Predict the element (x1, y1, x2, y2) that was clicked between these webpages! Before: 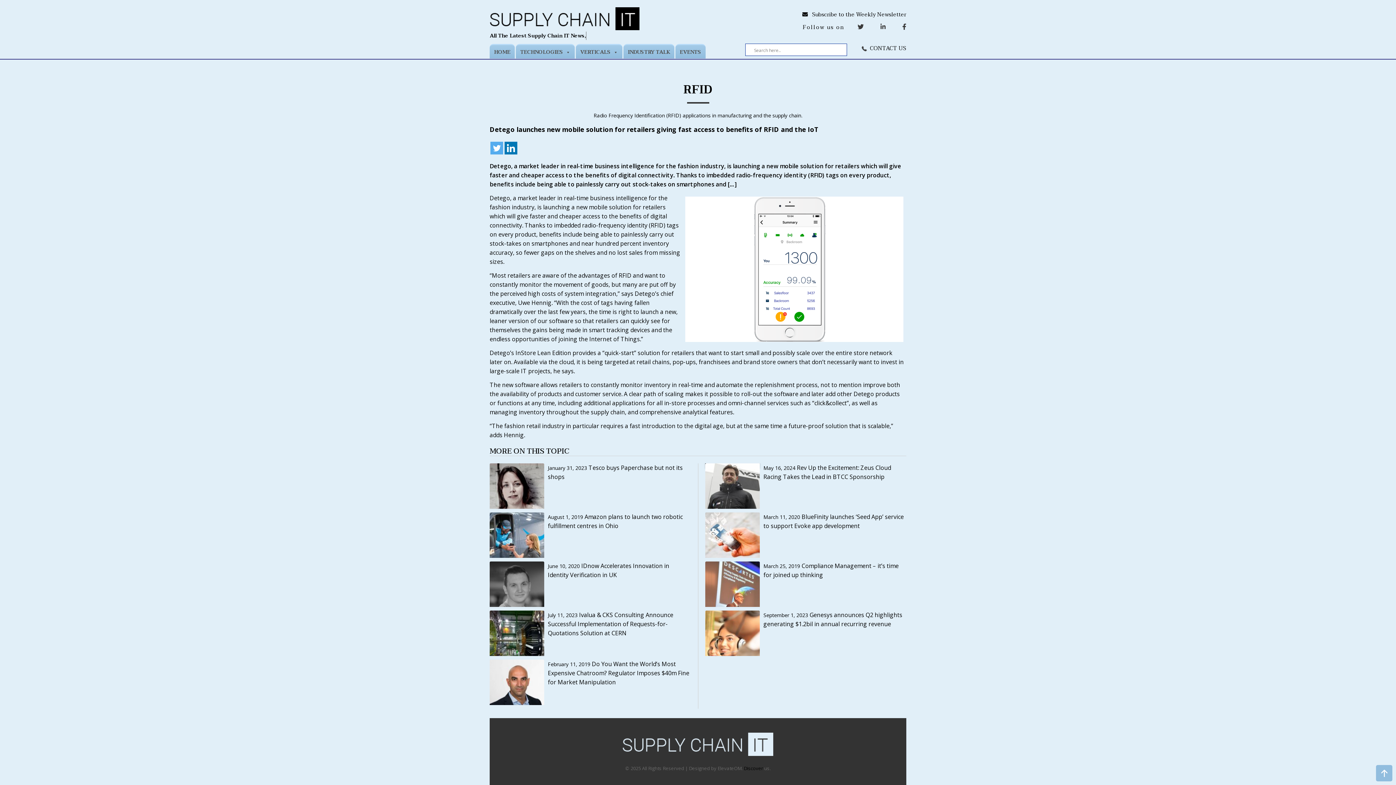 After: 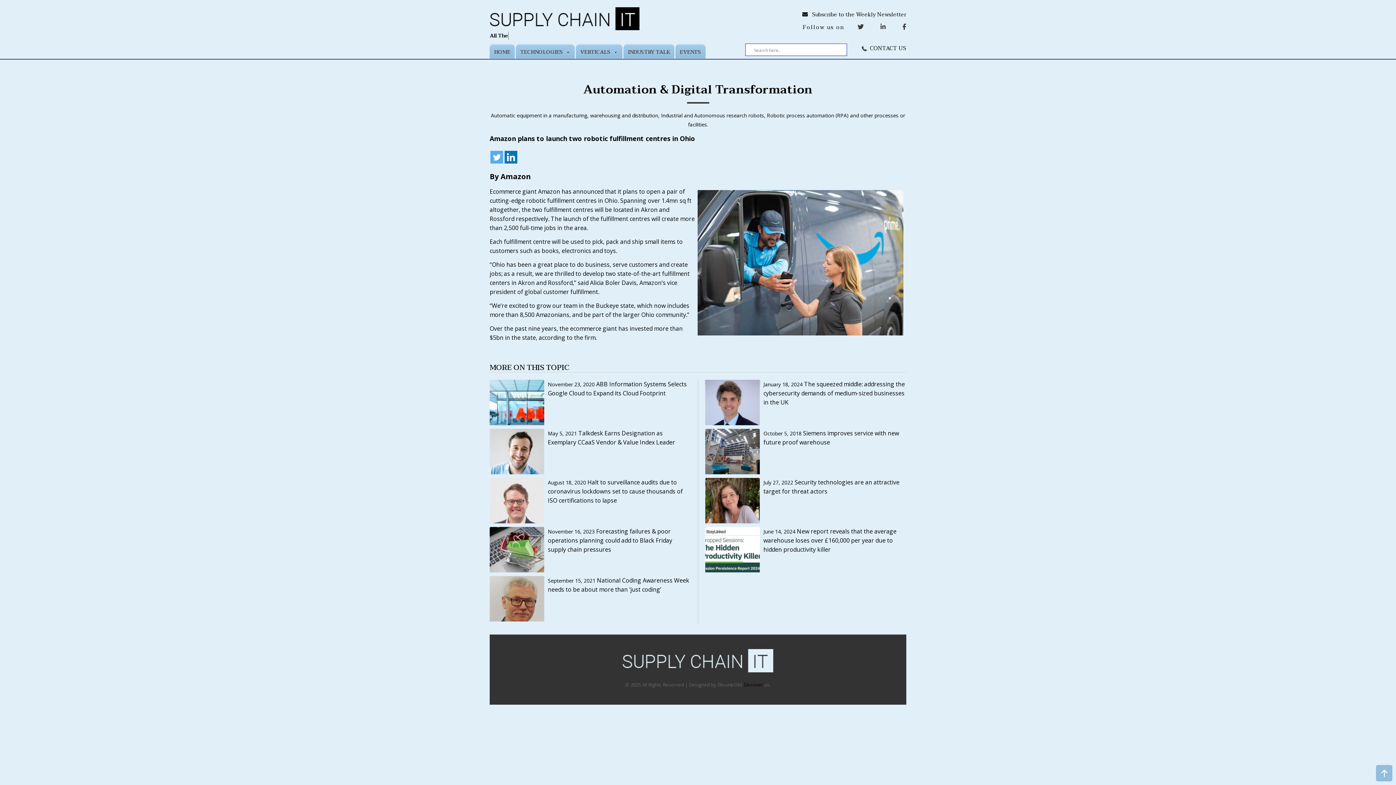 Action: bbox: (489, 512, 544, 558)